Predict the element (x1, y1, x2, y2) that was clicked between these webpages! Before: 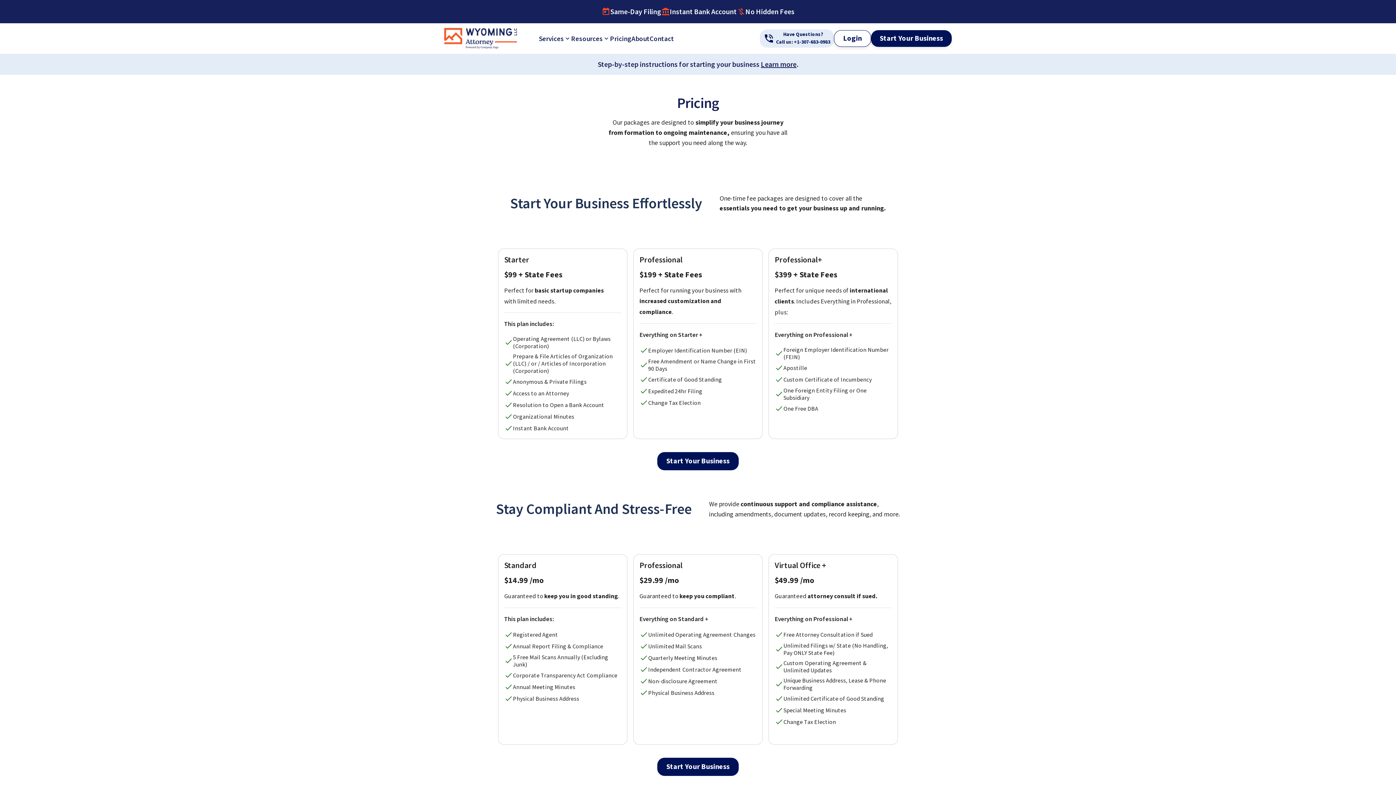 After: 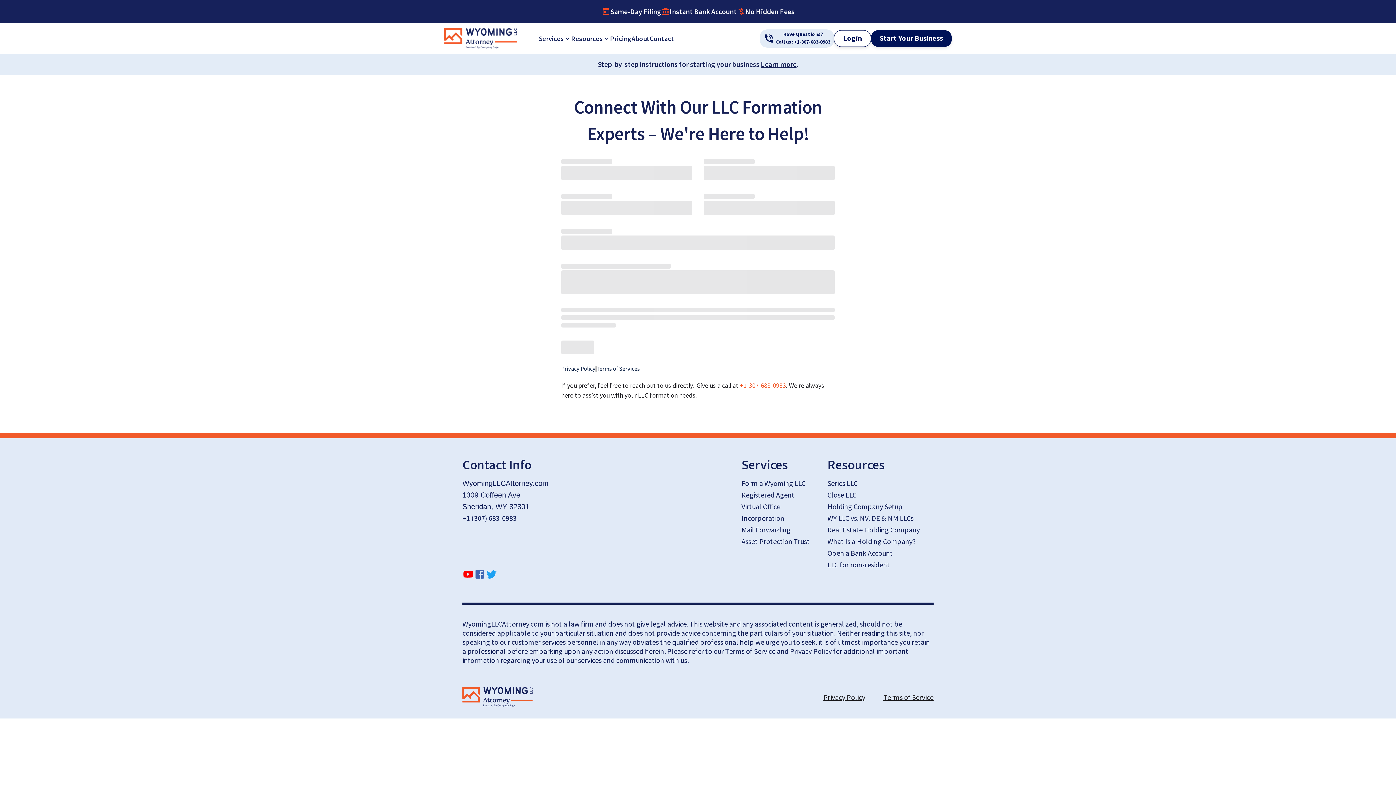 Action: label: Contact bbox: (649, 23, 674, 53)